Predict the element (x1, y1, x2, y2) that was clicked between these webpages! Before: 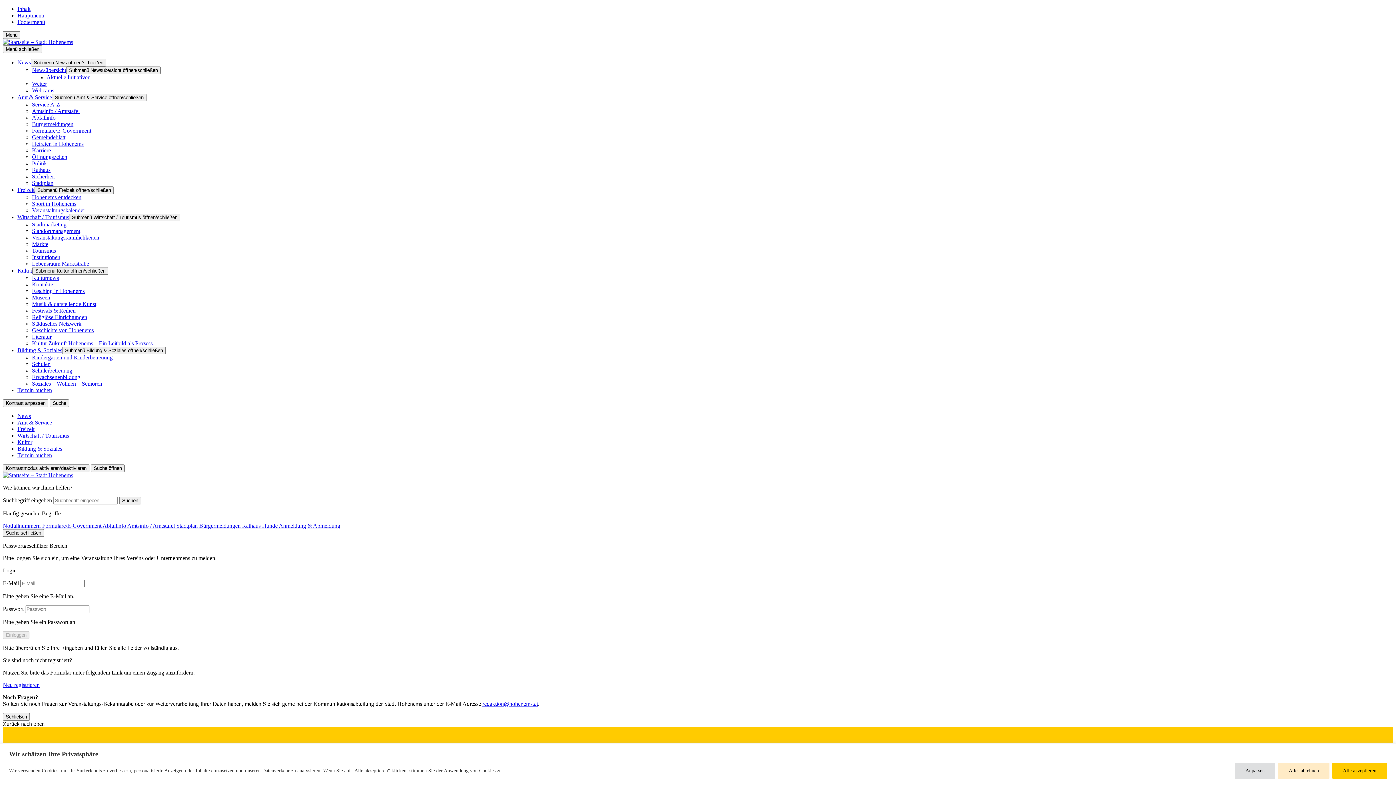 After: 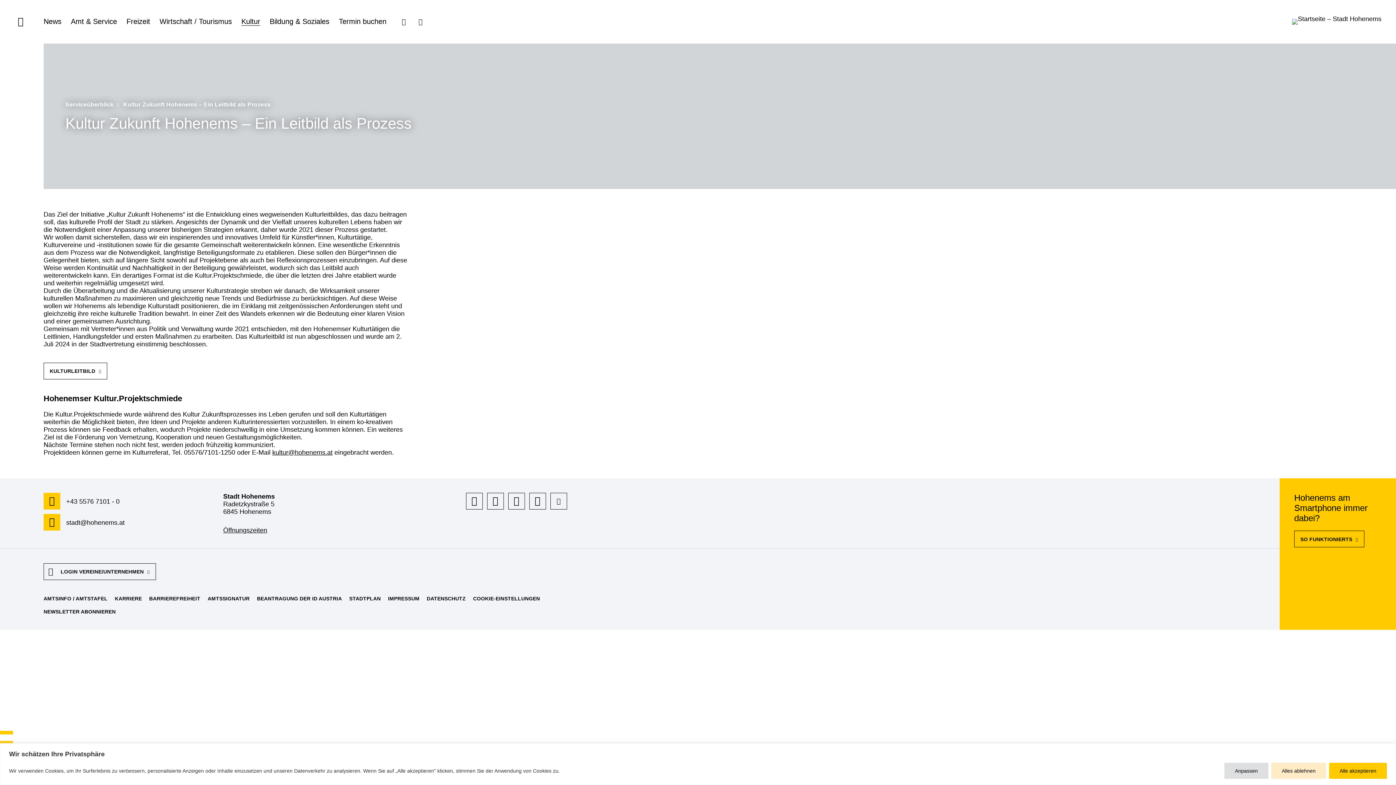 Action: label: Kultur Zukunft Hohenems – Ein Leitbild als Prozess bbox: (32, 340, 152, 346)